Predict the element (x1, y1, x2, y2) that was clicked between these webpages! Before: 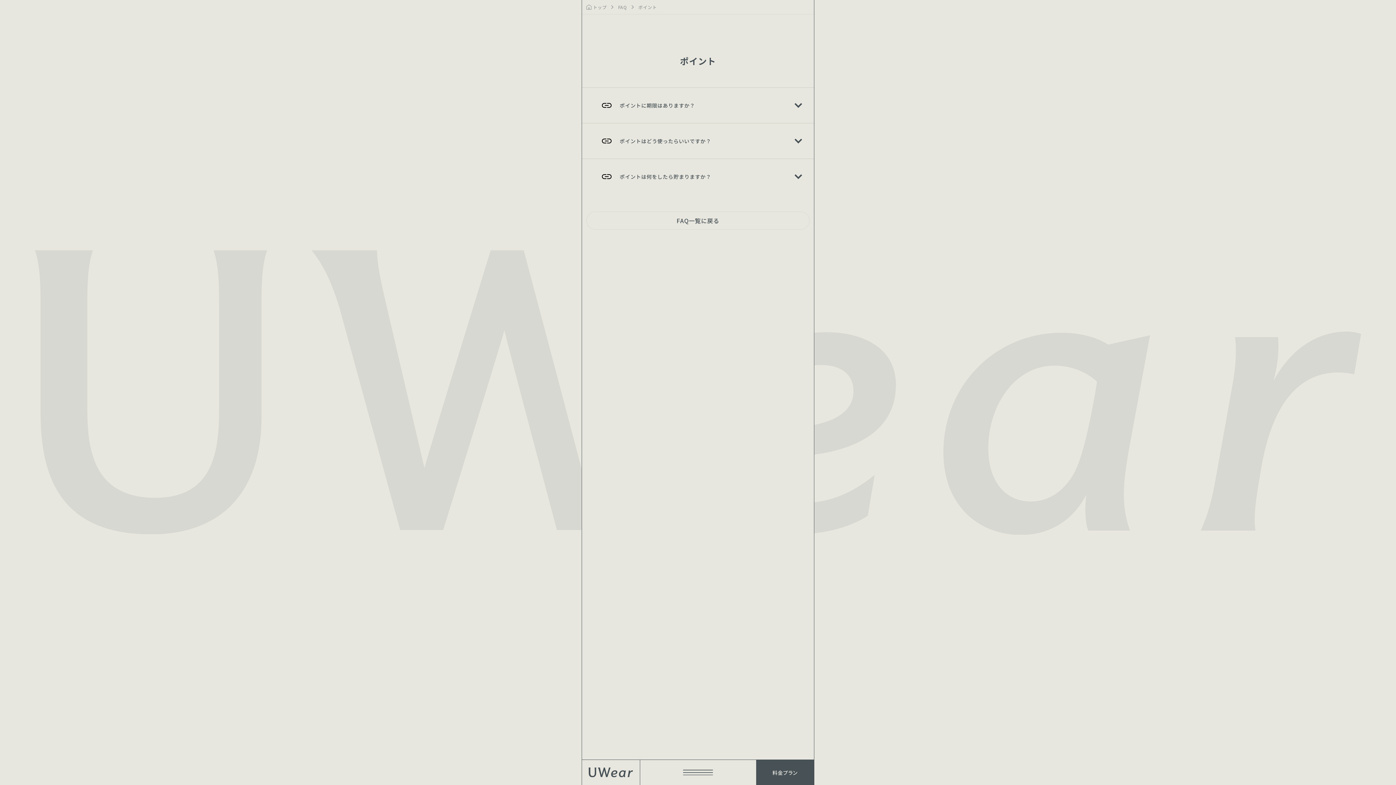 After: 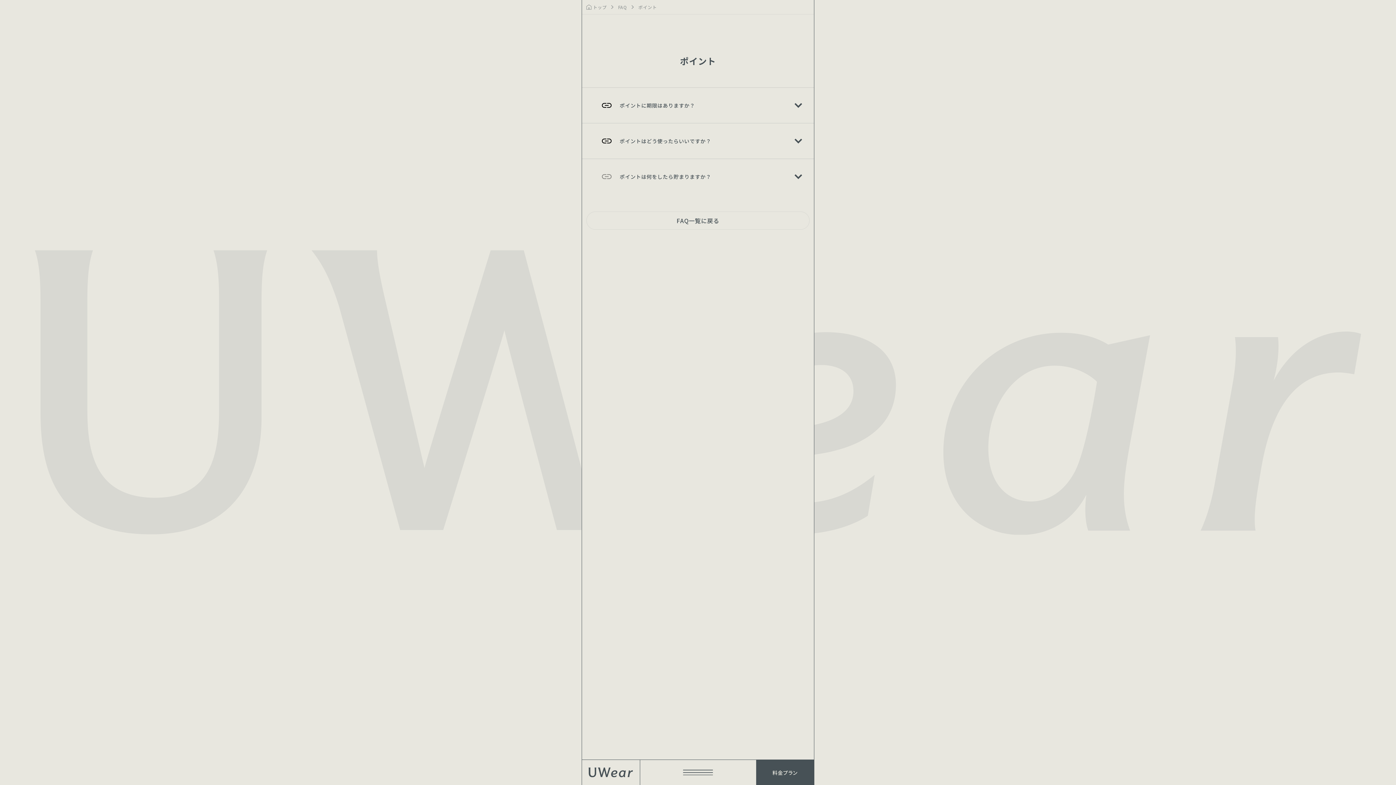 Action: bbox: (601, 170, 612, 182)